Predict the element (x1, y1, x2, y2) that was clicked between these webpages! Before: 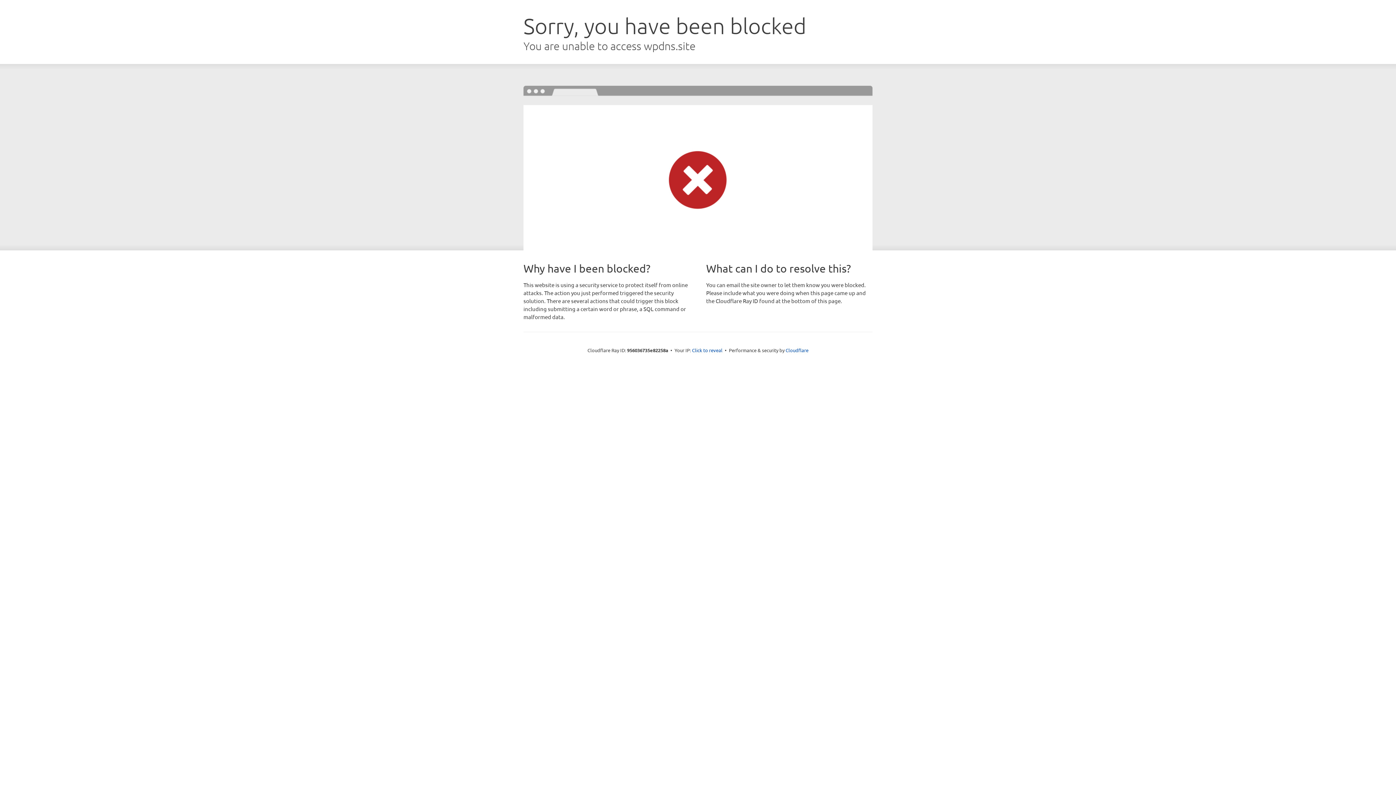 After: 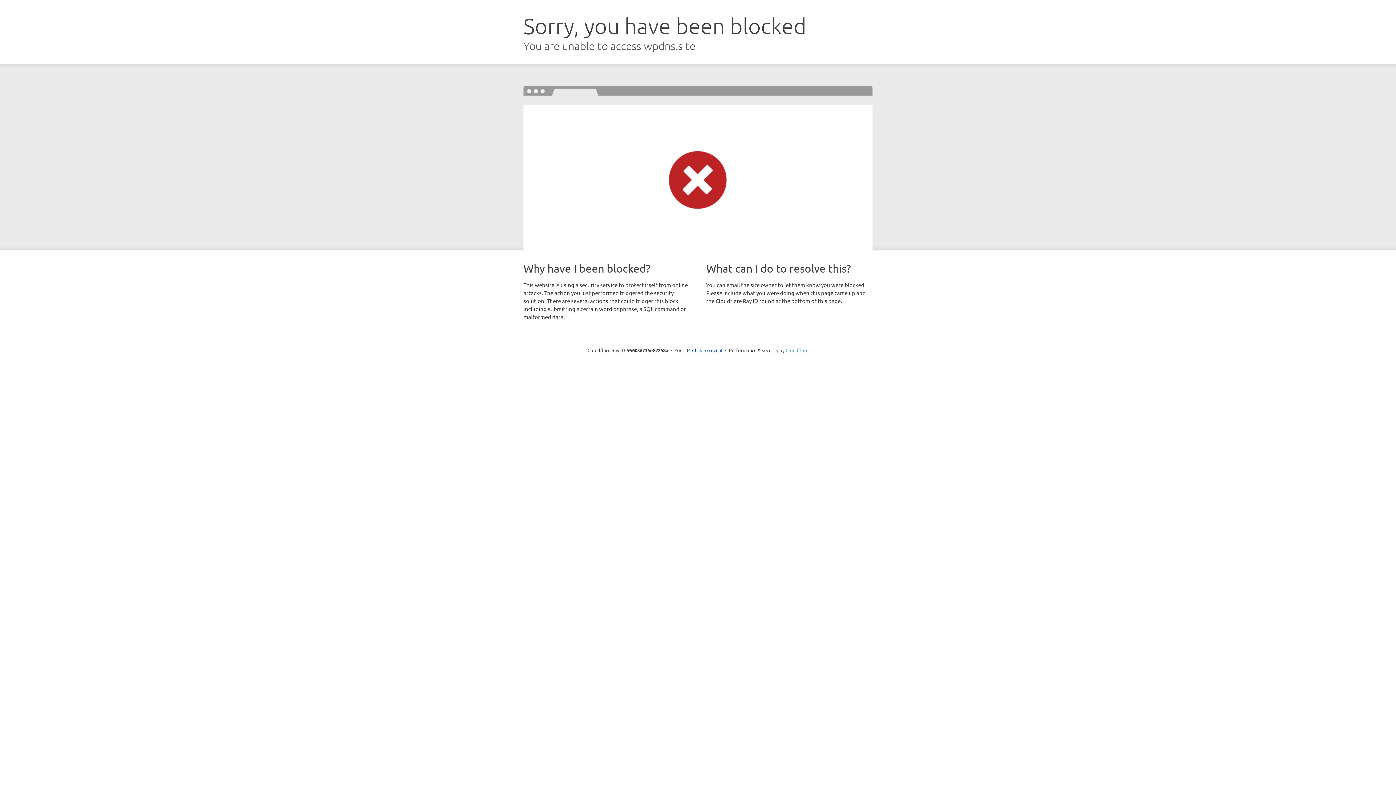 Action: bbox: (785, 347, 808, 353) label: Cloudflare